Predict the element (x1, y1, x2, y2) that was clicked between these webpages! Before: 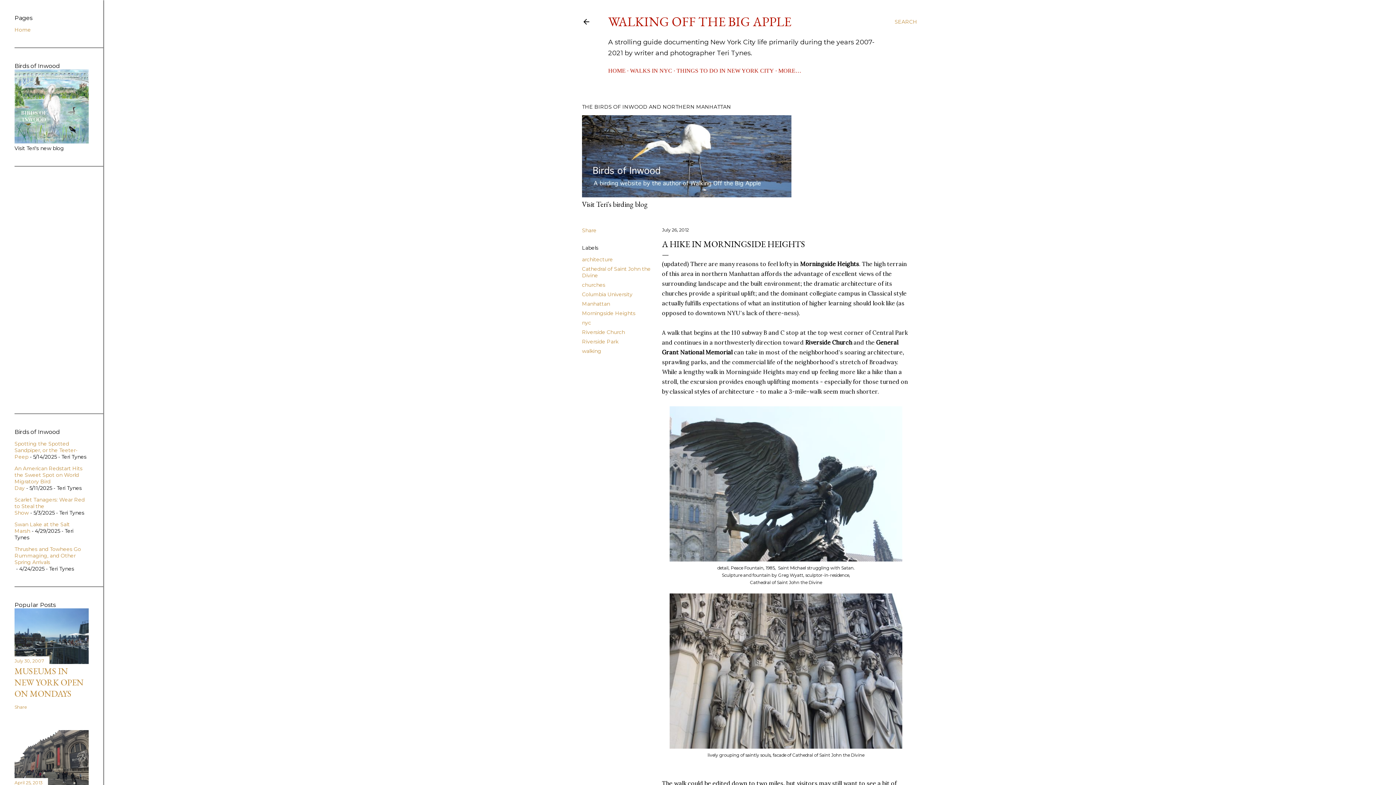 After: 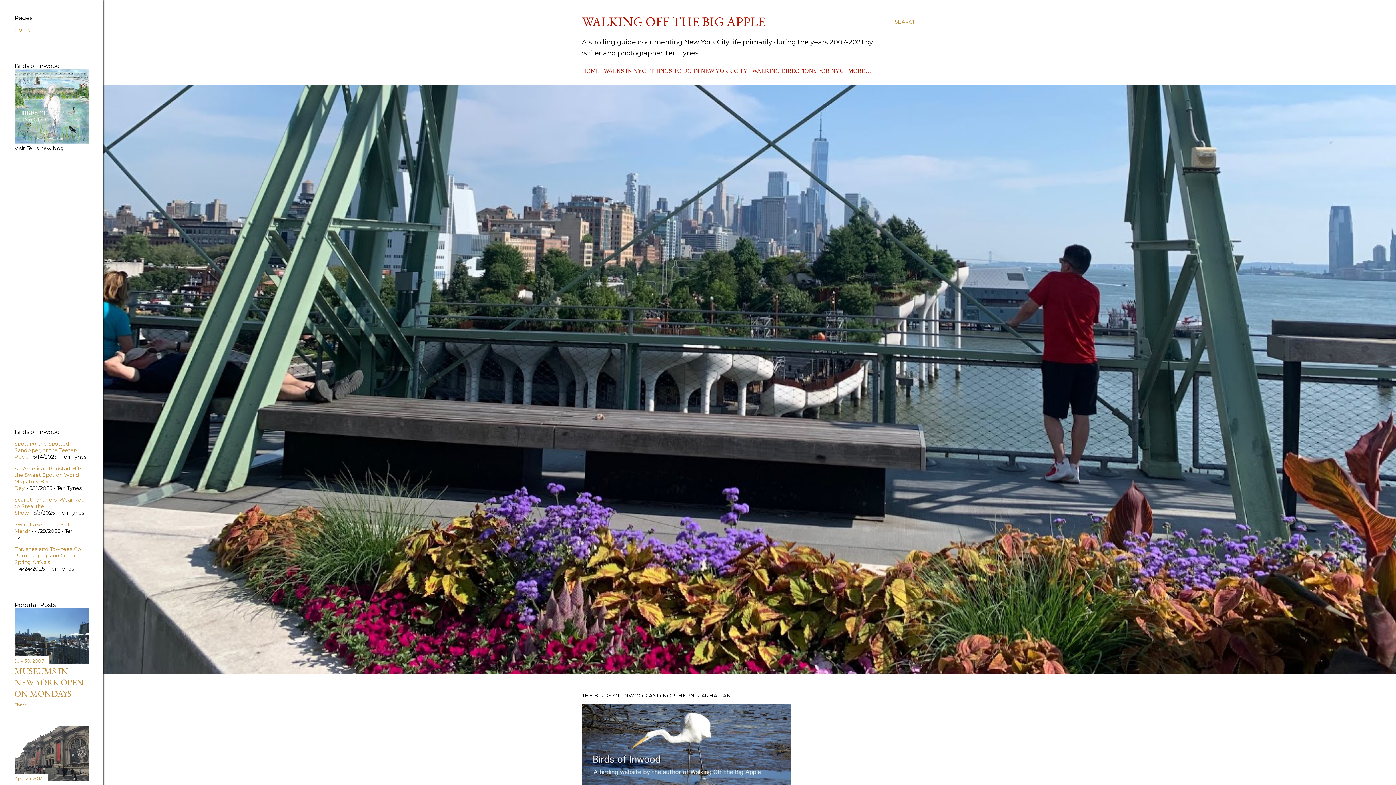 Action: bbox: (608, 67, 625, 73) label: HOME